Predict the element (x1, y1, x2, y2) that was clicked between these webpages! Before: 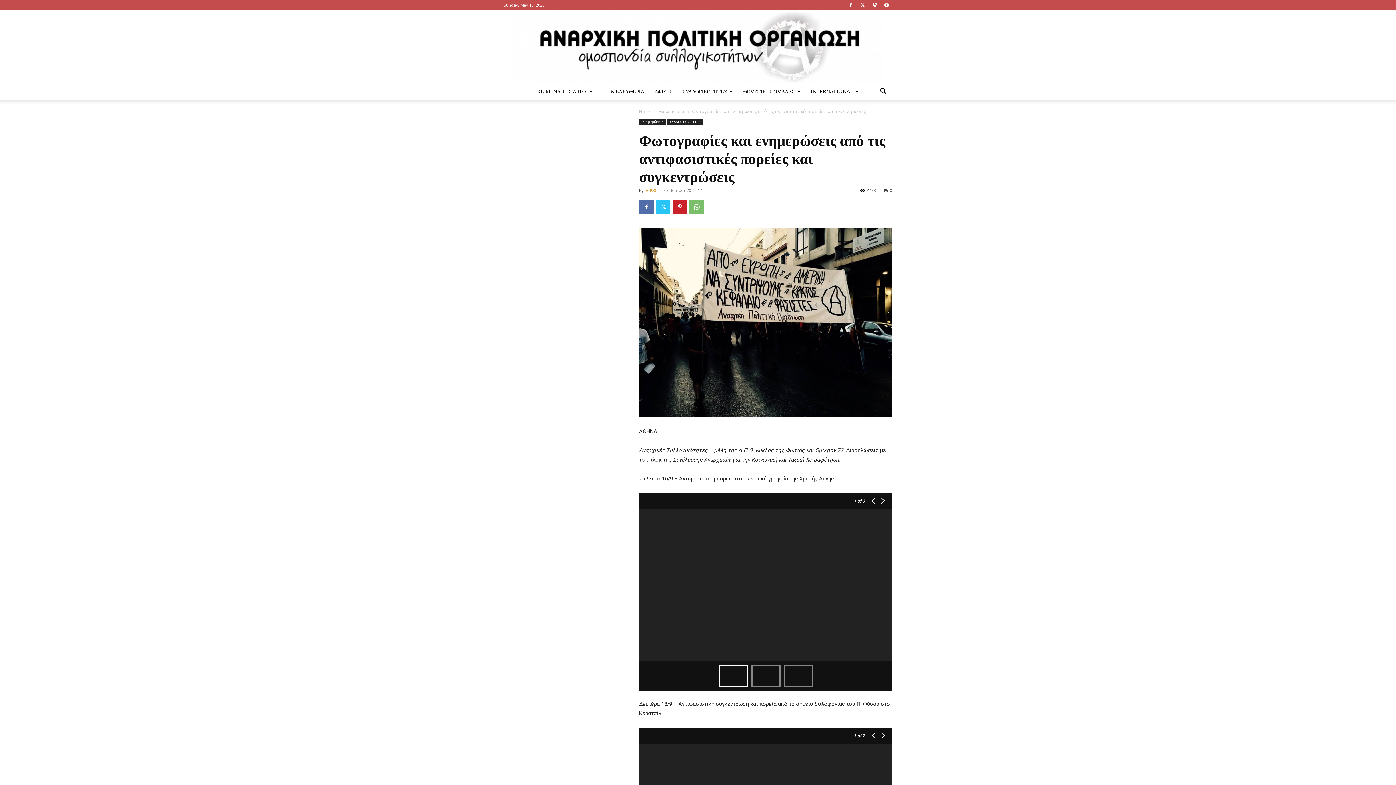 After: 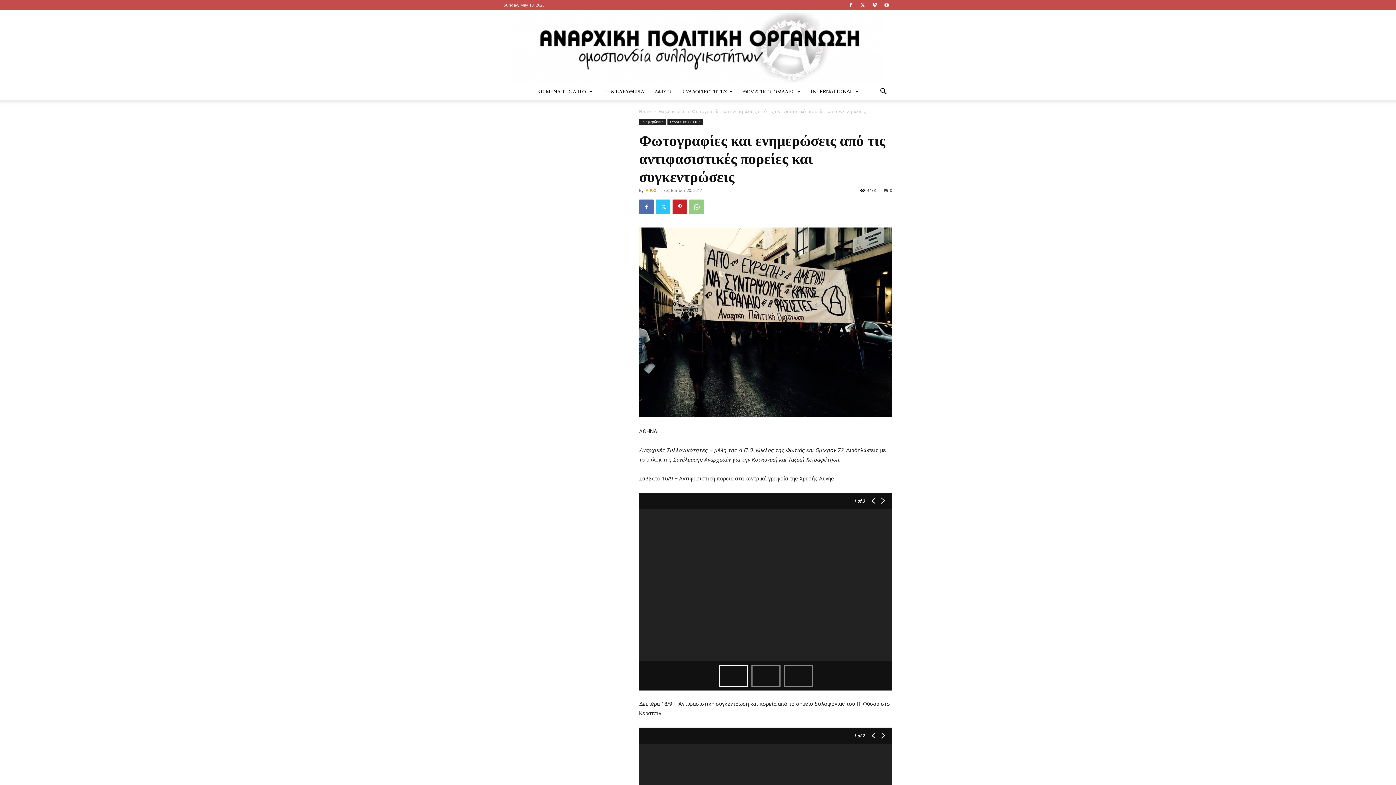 Action: bbox: (689, 199, 704, 214)